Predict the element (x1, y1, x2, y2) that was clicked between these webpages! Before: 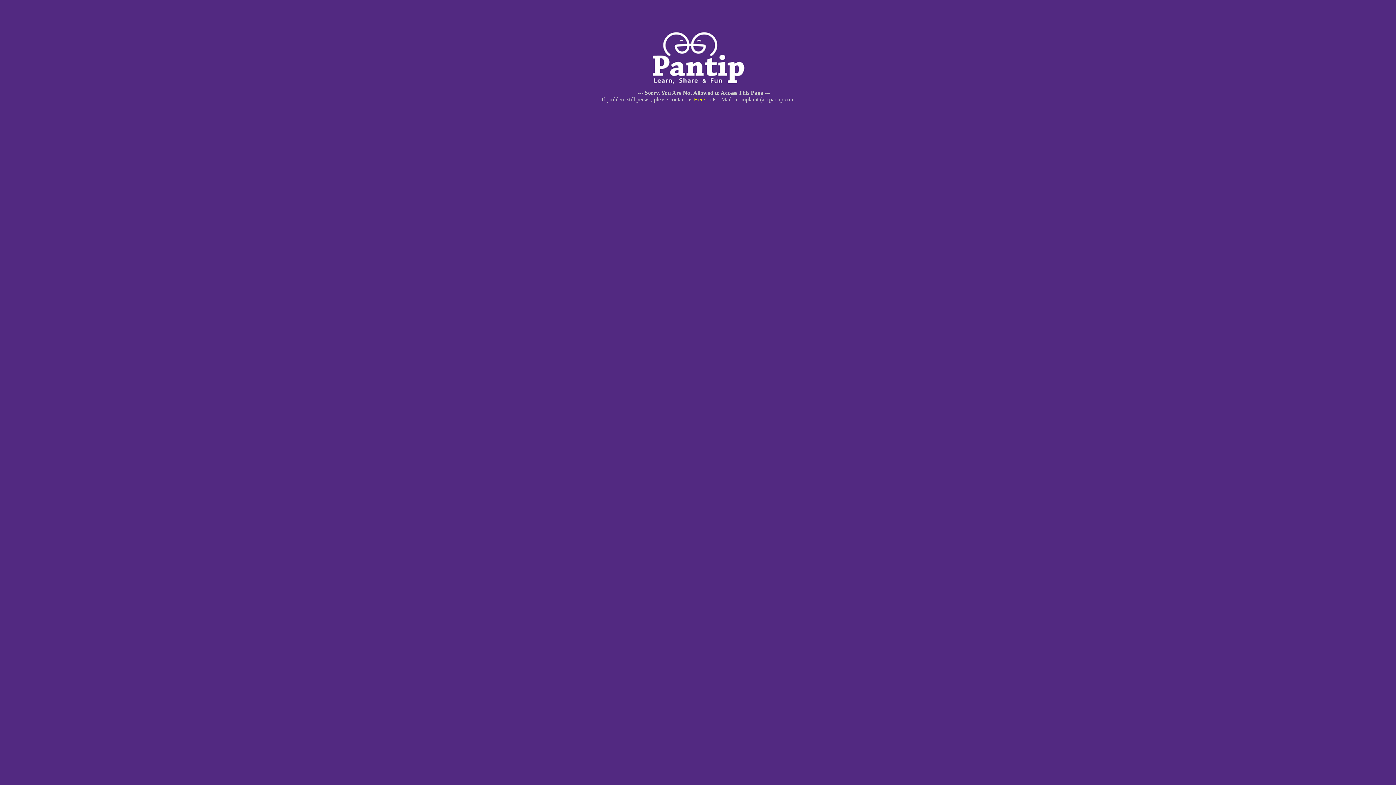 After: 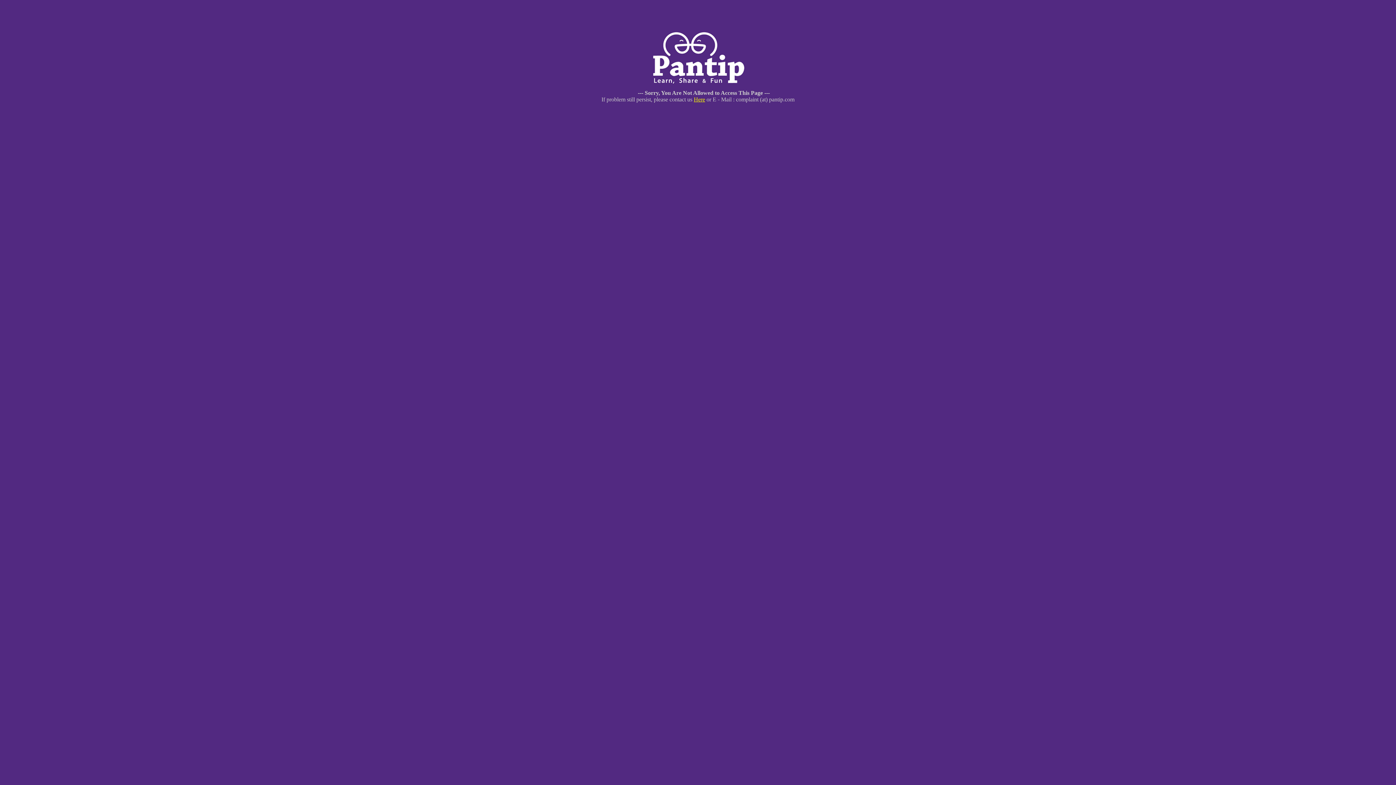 Action: label: Here bbox: (694, 96, 705, 102)